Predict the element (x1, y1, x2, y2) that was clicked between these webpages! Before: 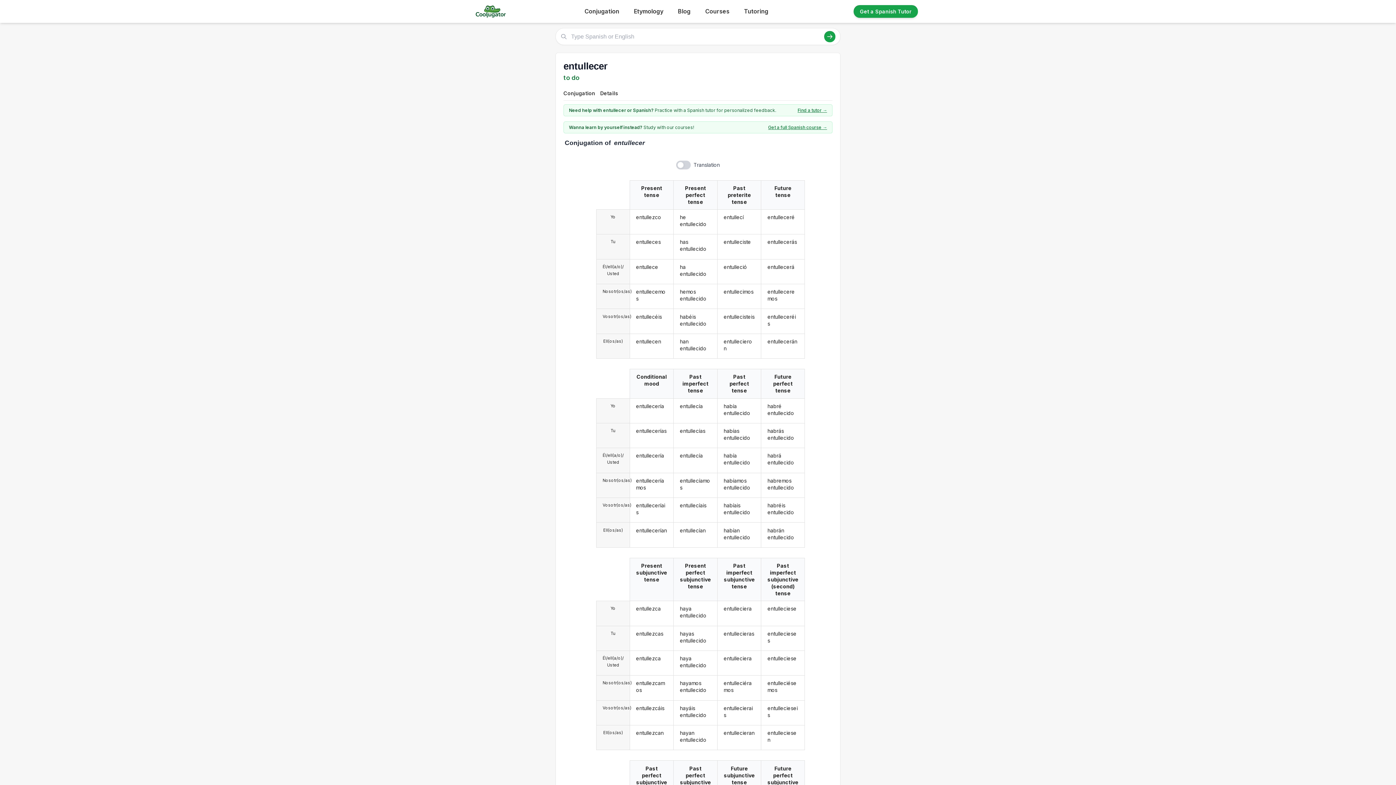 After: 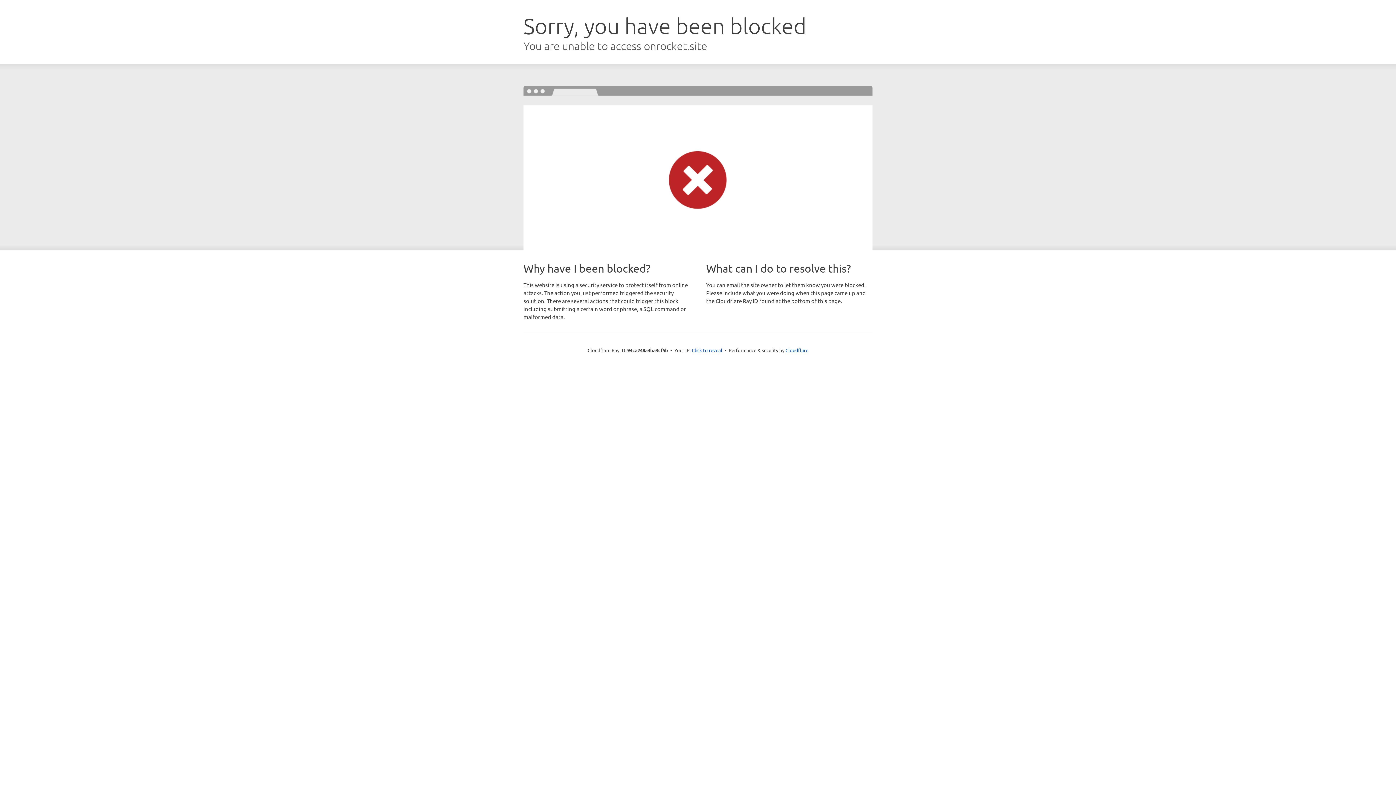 Action: label: Get a full Spanish course → bbox: (768, 124, 827, 130)